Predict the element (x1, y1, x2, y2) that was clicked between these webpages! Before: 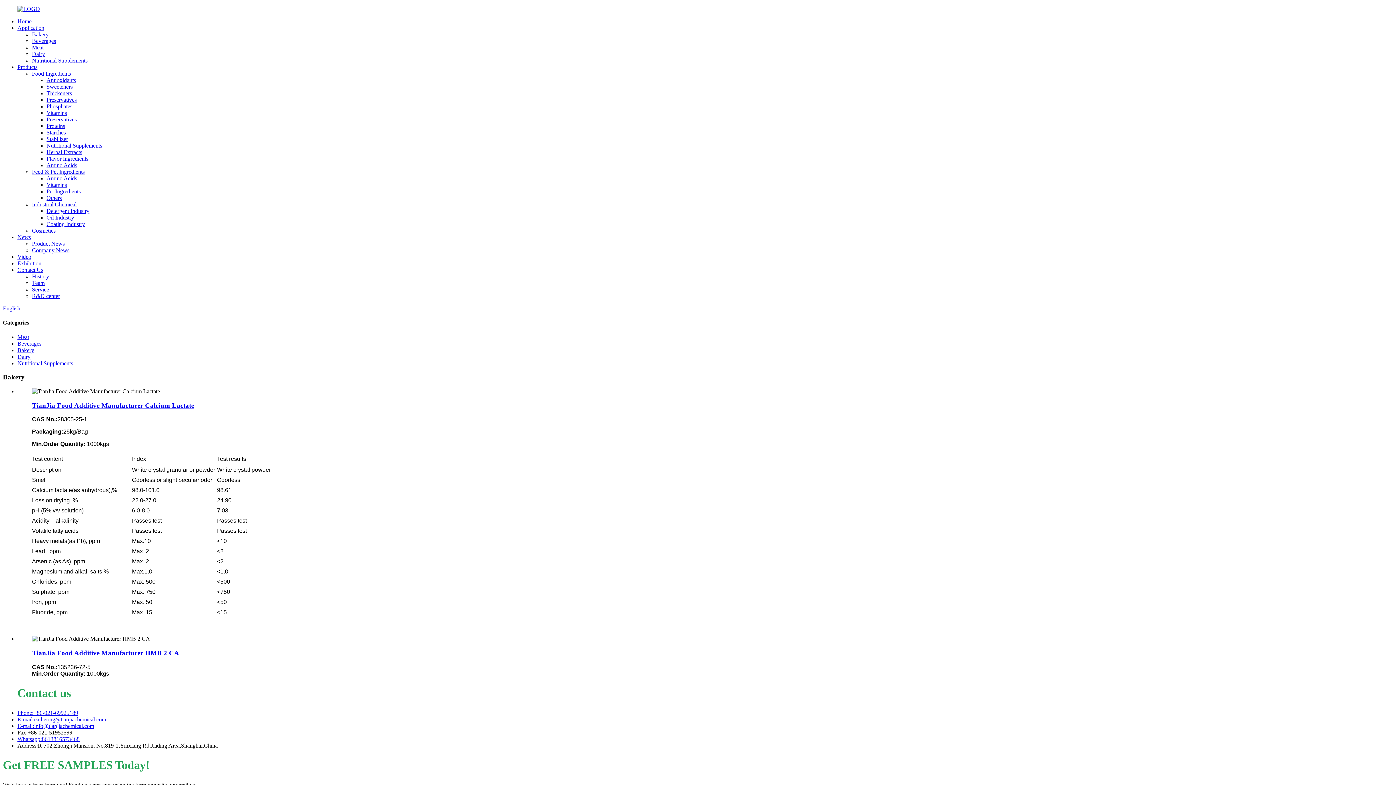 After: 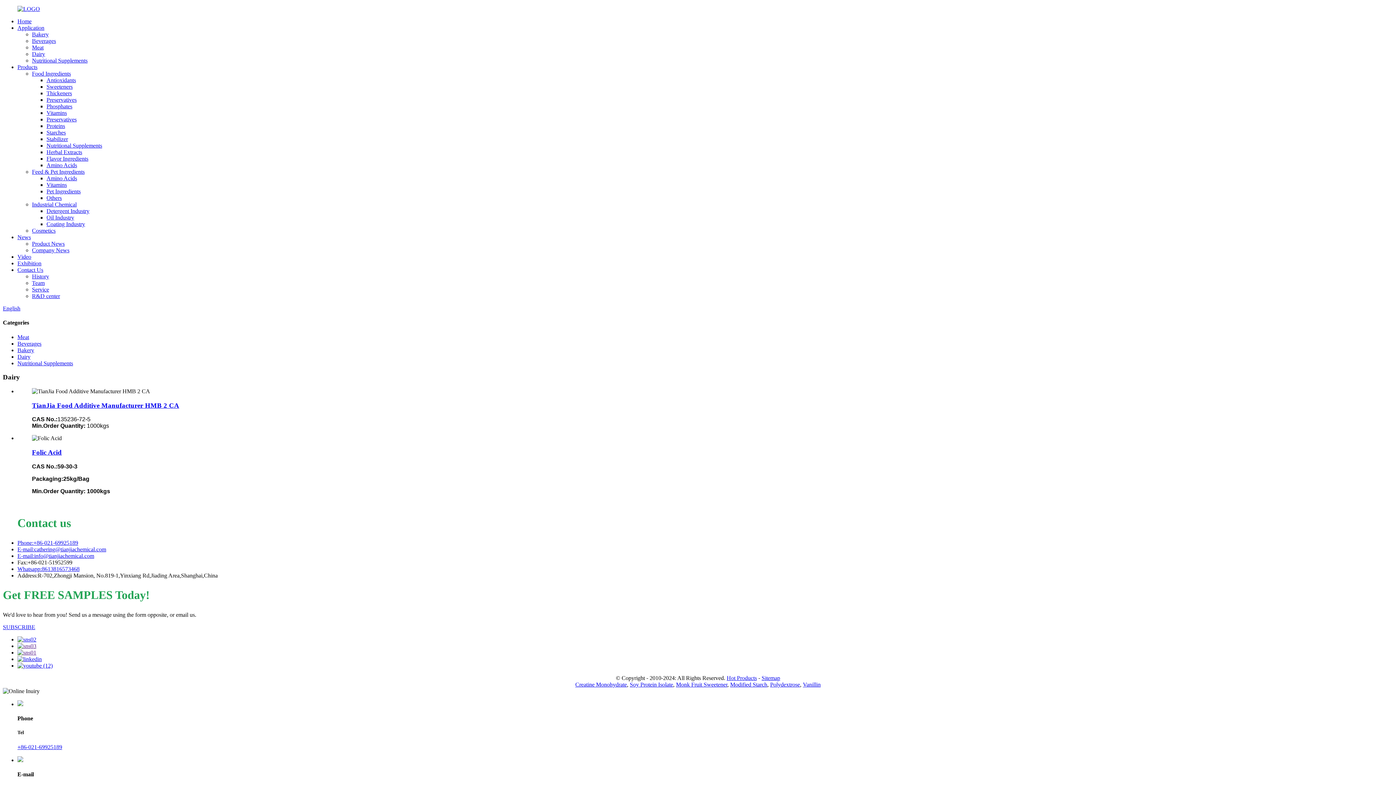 Action: bbox: (17, 353, 30, 359) label: Dairy